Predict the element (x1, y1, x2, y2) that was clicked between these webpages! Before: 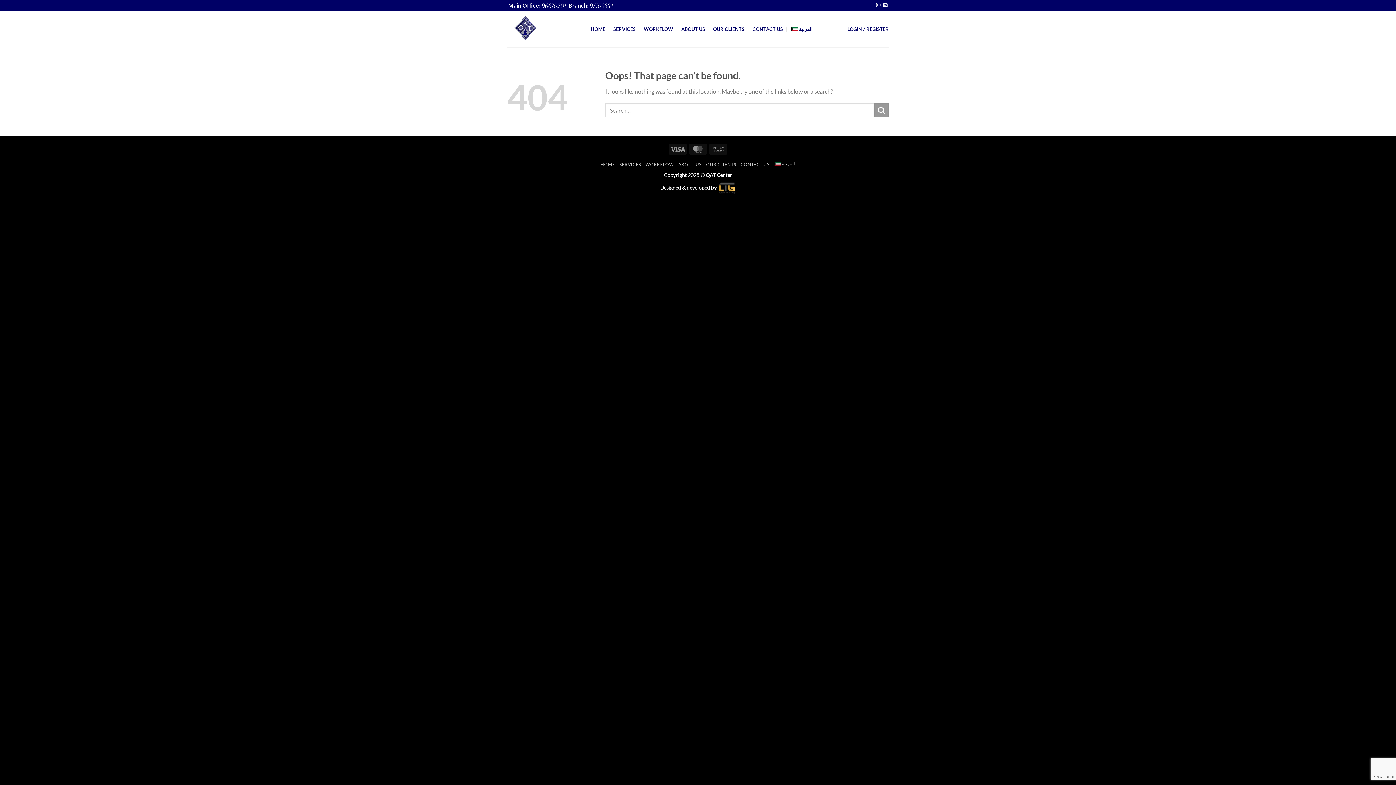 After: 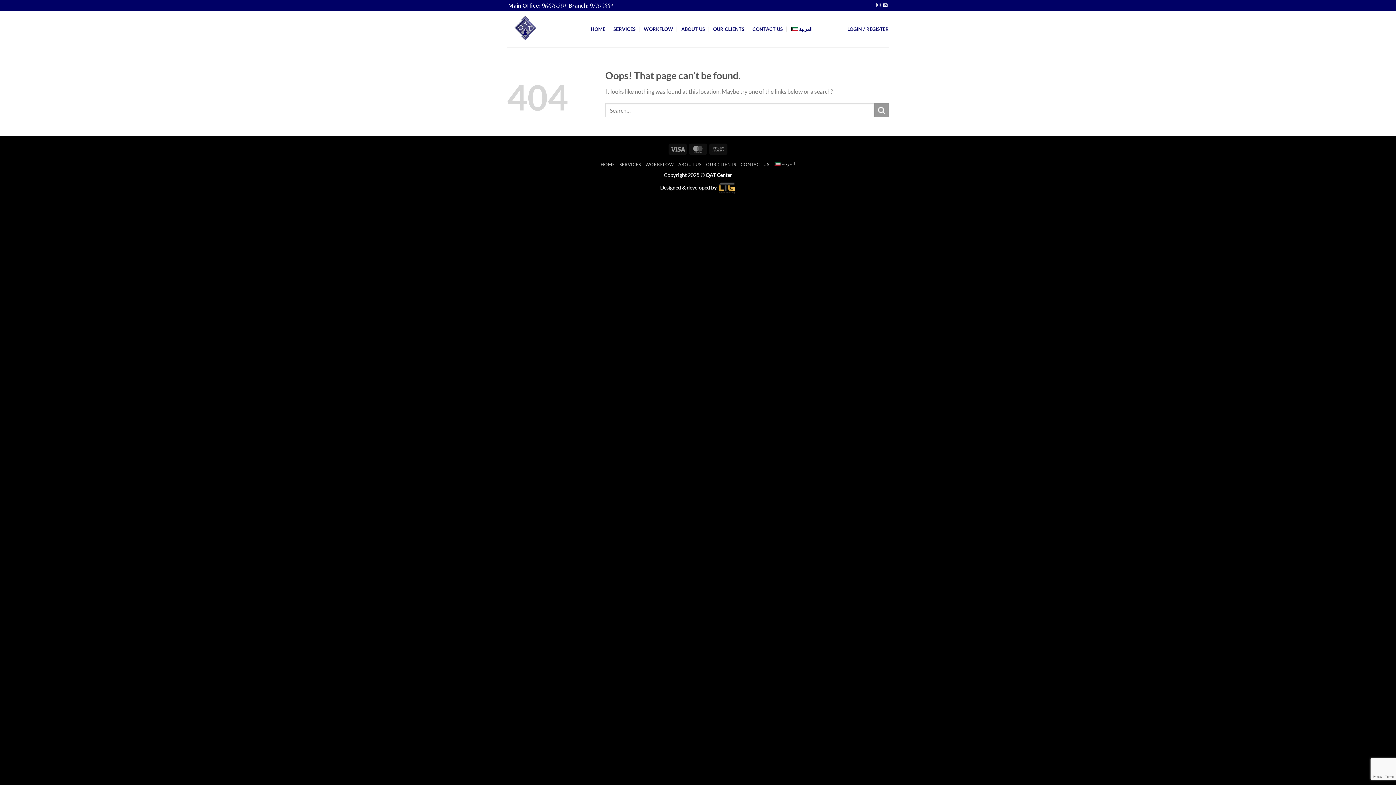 Action: bbox: (600, 161, 615, 167) label: HOME